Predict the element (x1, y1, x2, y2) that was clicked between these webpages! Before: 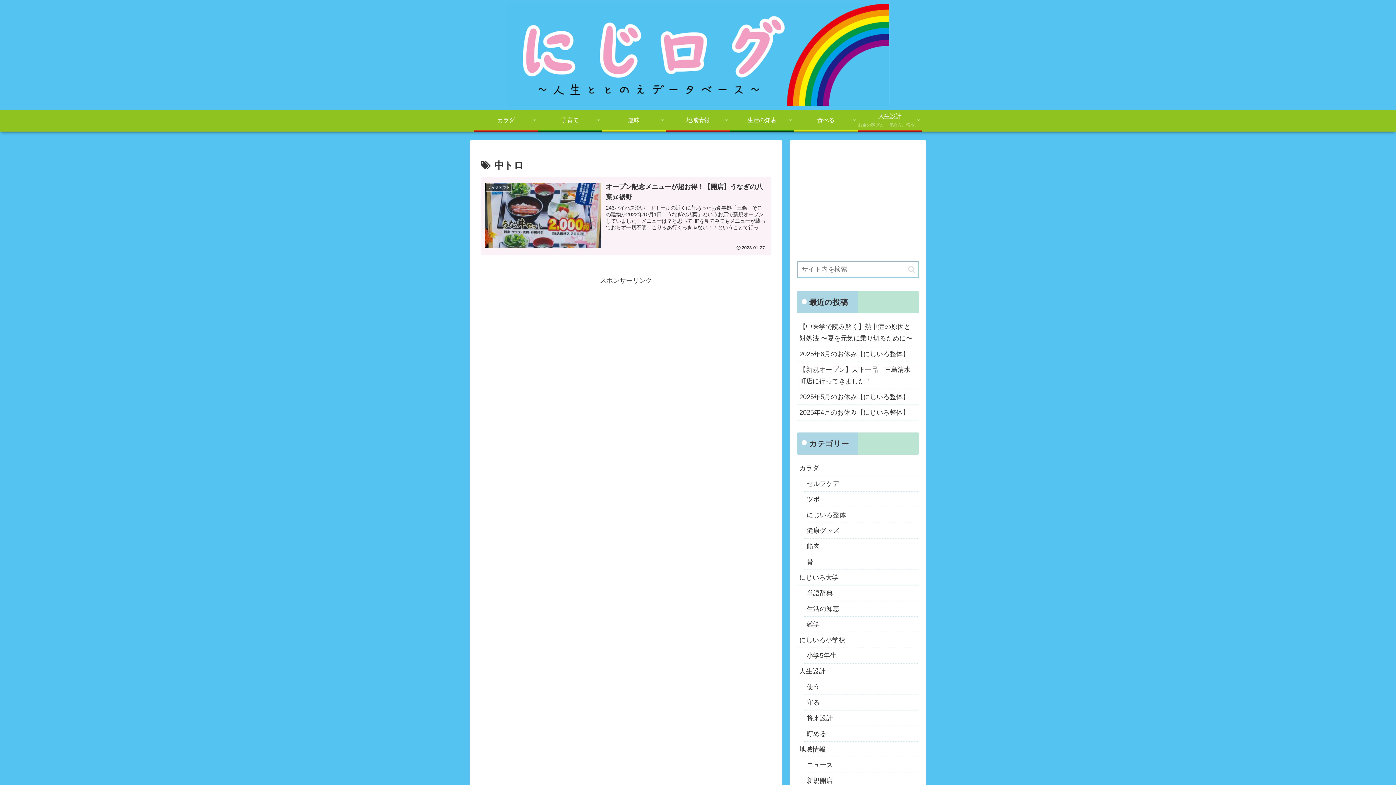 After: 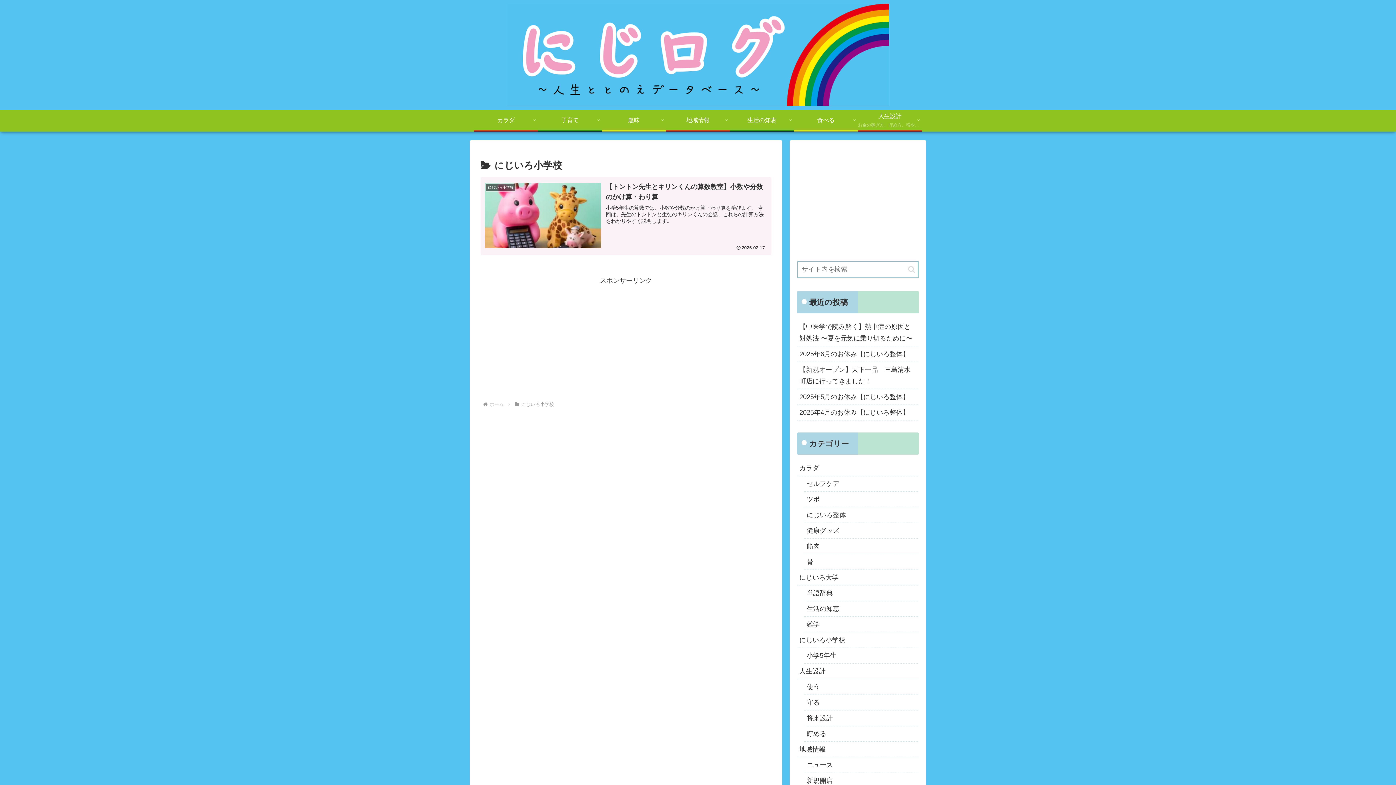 Action: label: にじいろ小学校 bbox: (797, 632, 919, 648)